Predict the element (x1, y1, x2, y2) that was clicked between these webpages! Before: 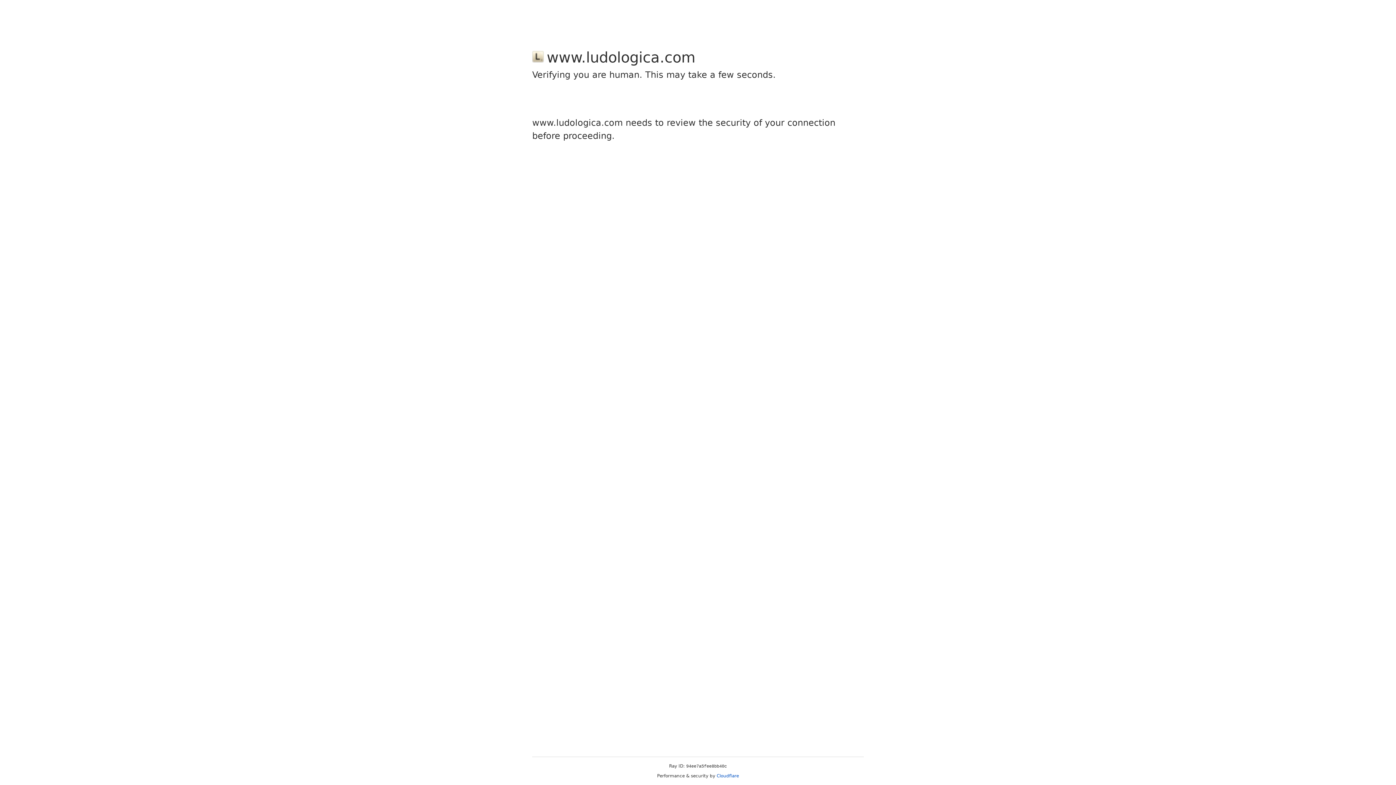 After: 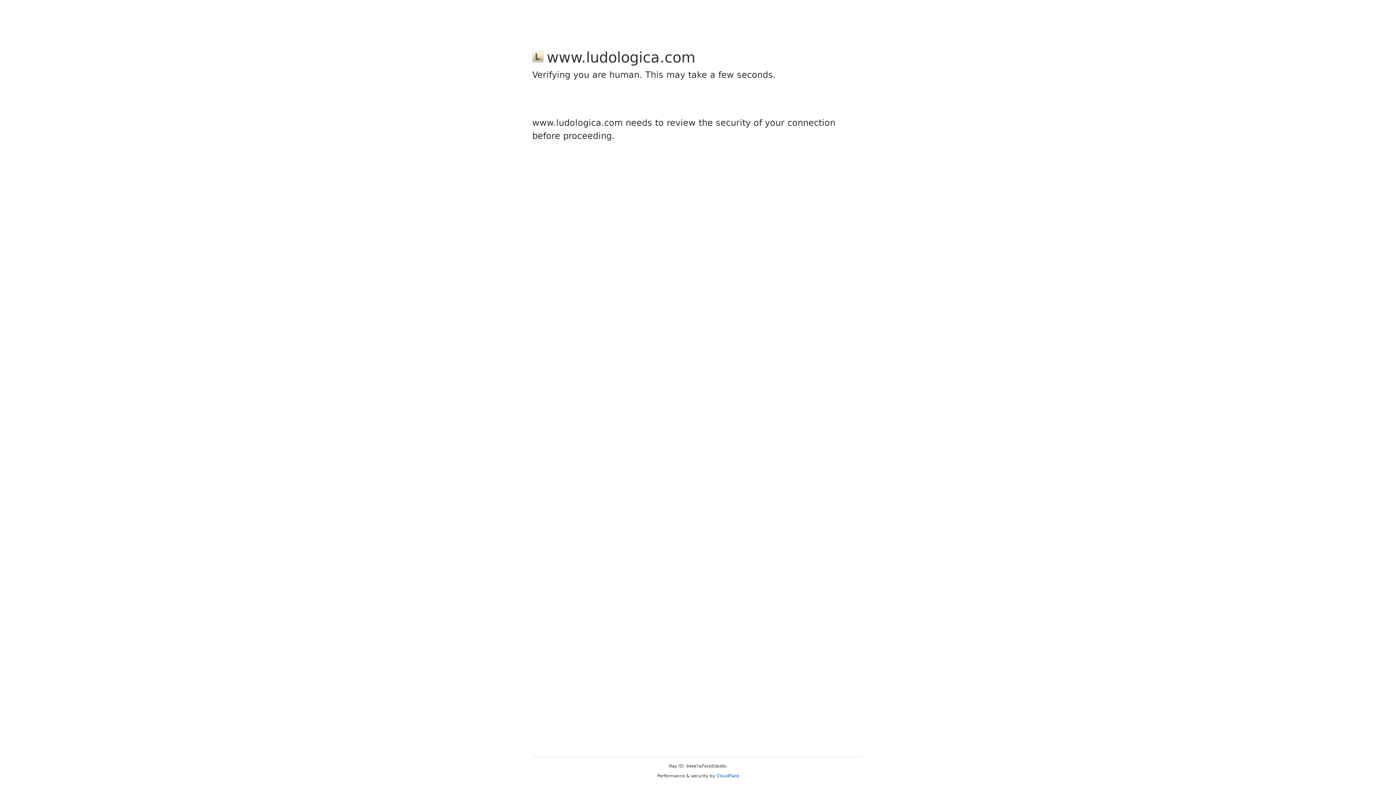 Action: bbox: (716, 773, 739, 778) label: Cloudflare